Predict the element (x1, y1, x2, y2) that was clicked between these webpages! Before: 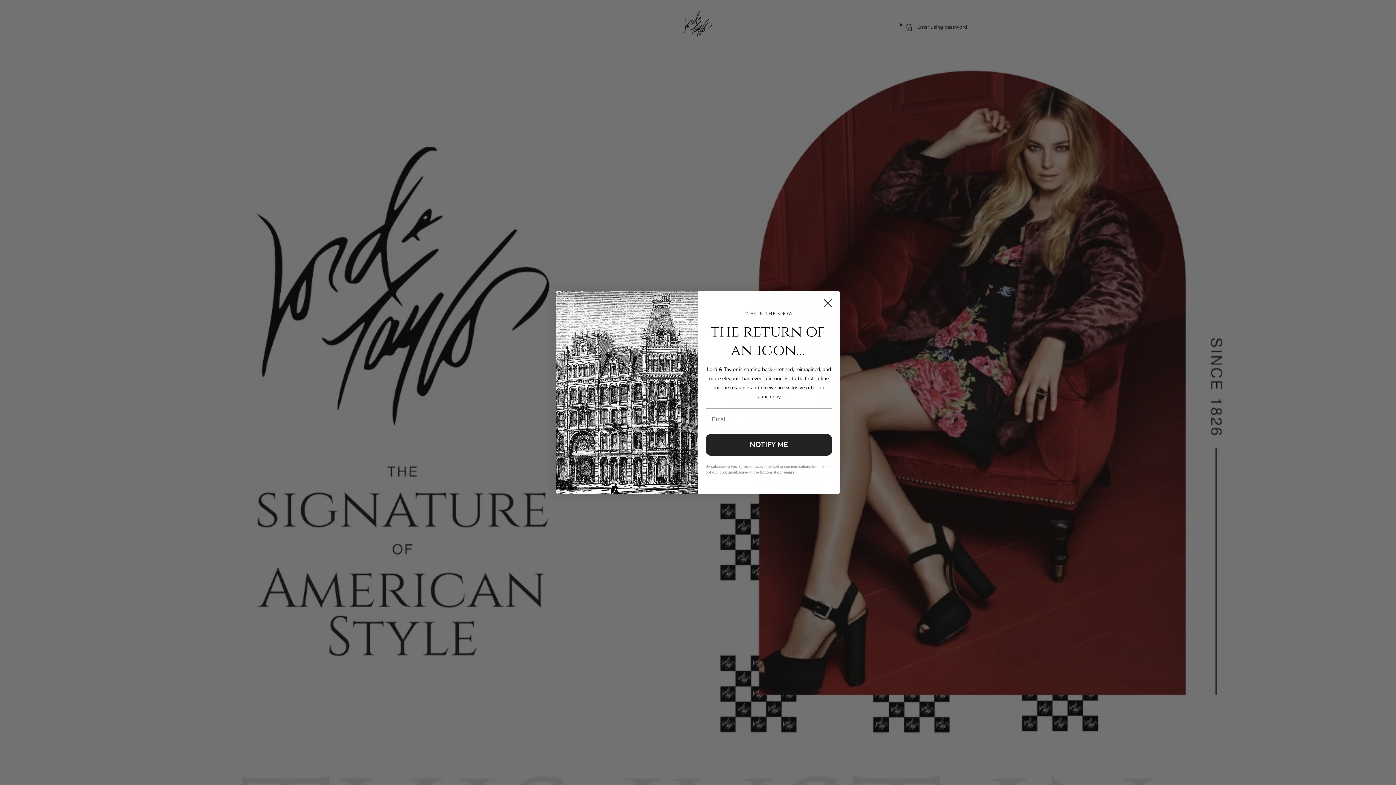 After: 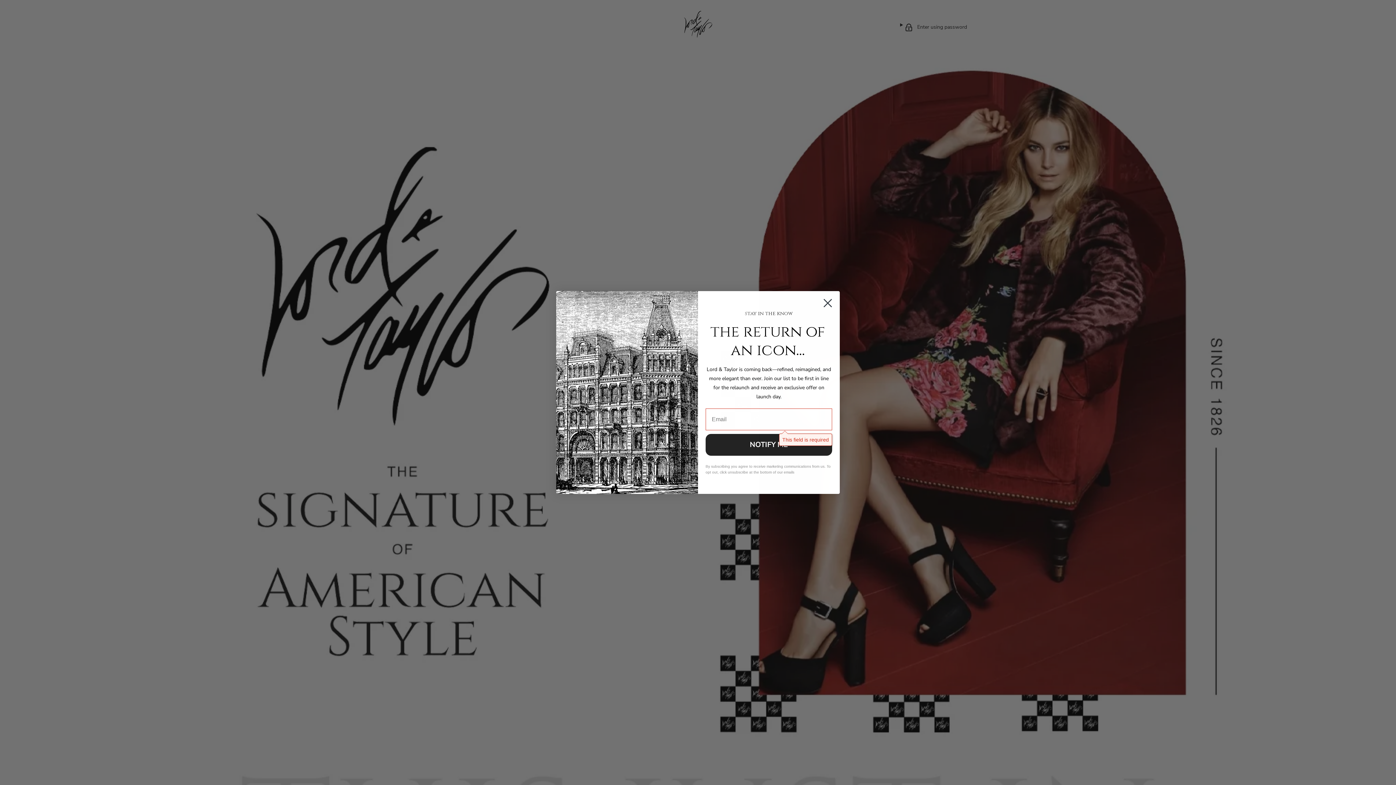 Action: label: NOTIFY ME bbox: (705, 434, 832, 456)